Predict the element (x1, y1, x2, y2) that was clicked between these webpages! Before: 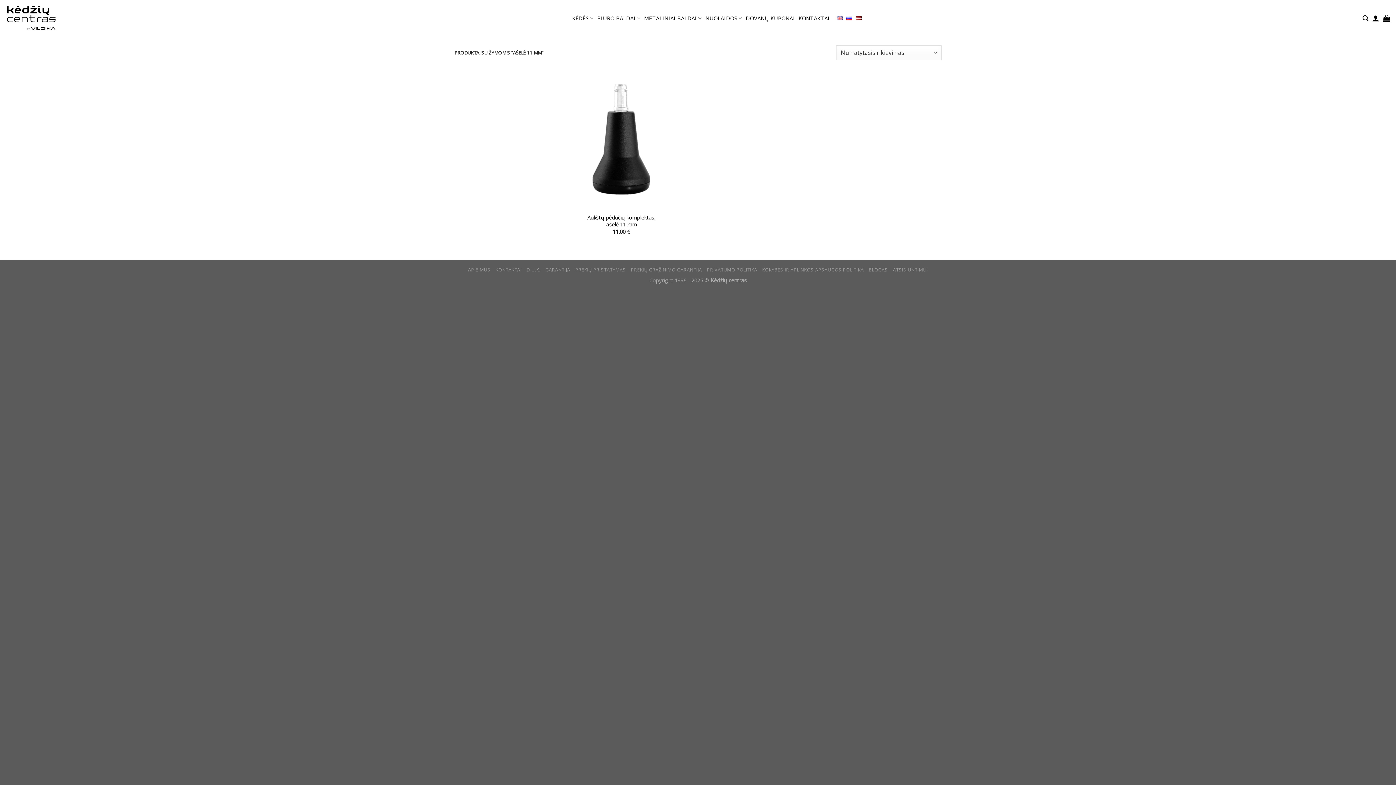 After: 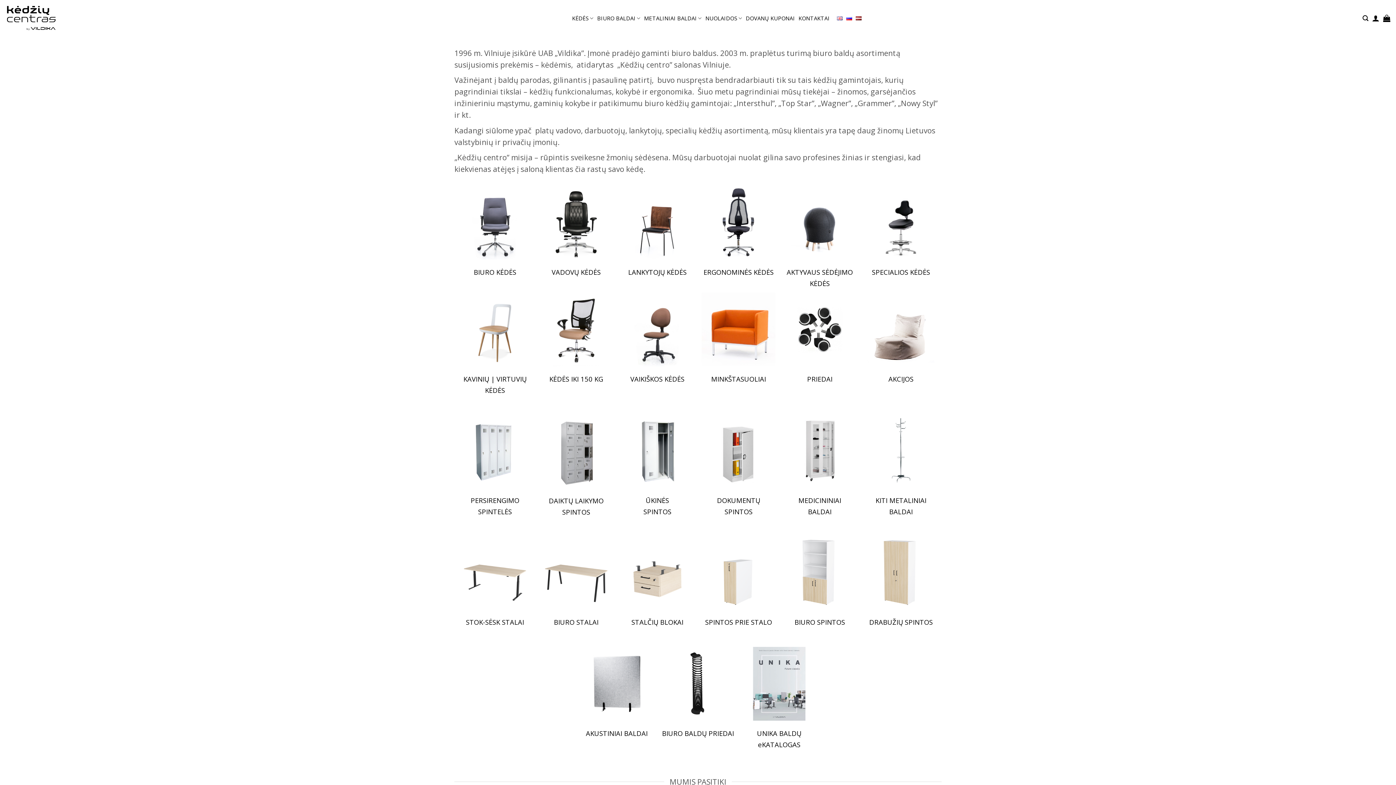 Action: bbox: (468, 266, 490, 273) label: APIE MUS